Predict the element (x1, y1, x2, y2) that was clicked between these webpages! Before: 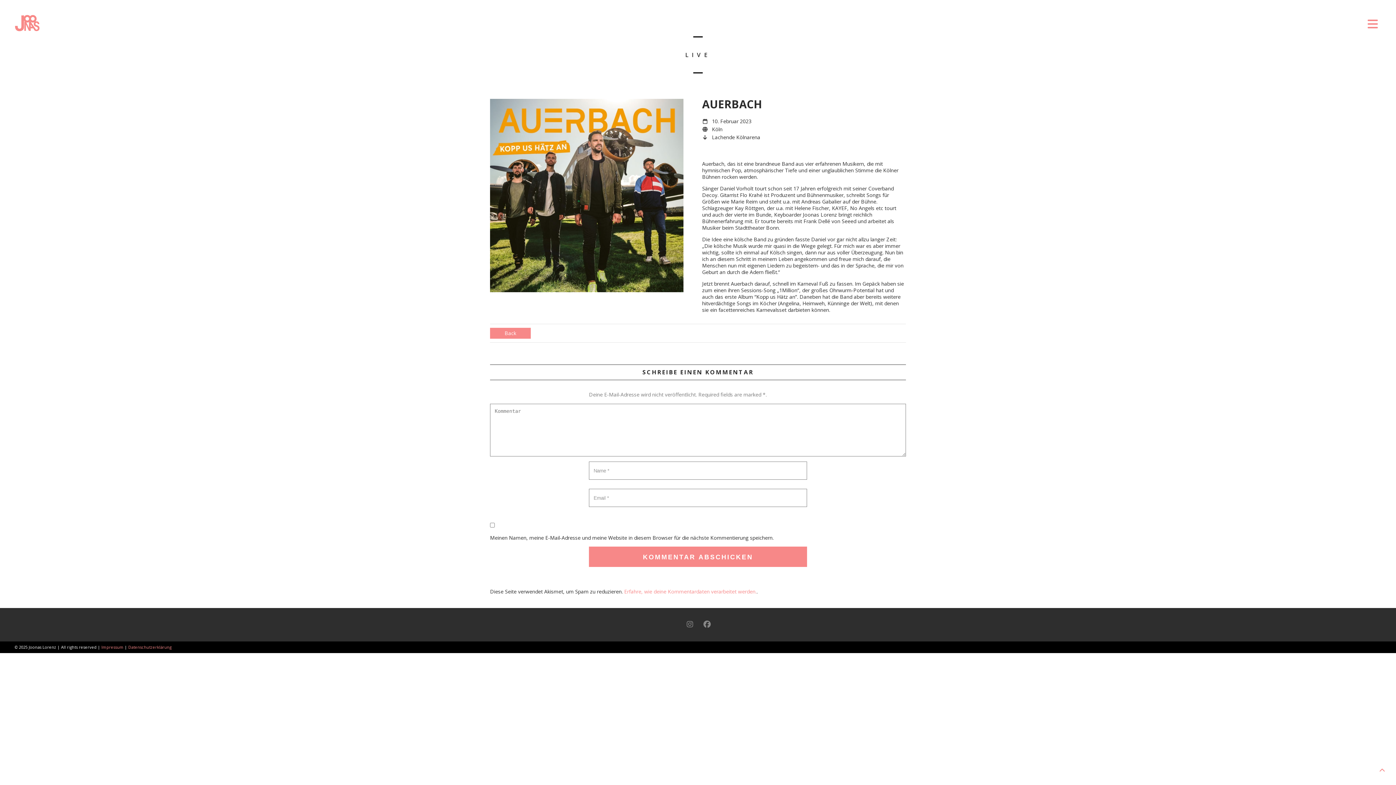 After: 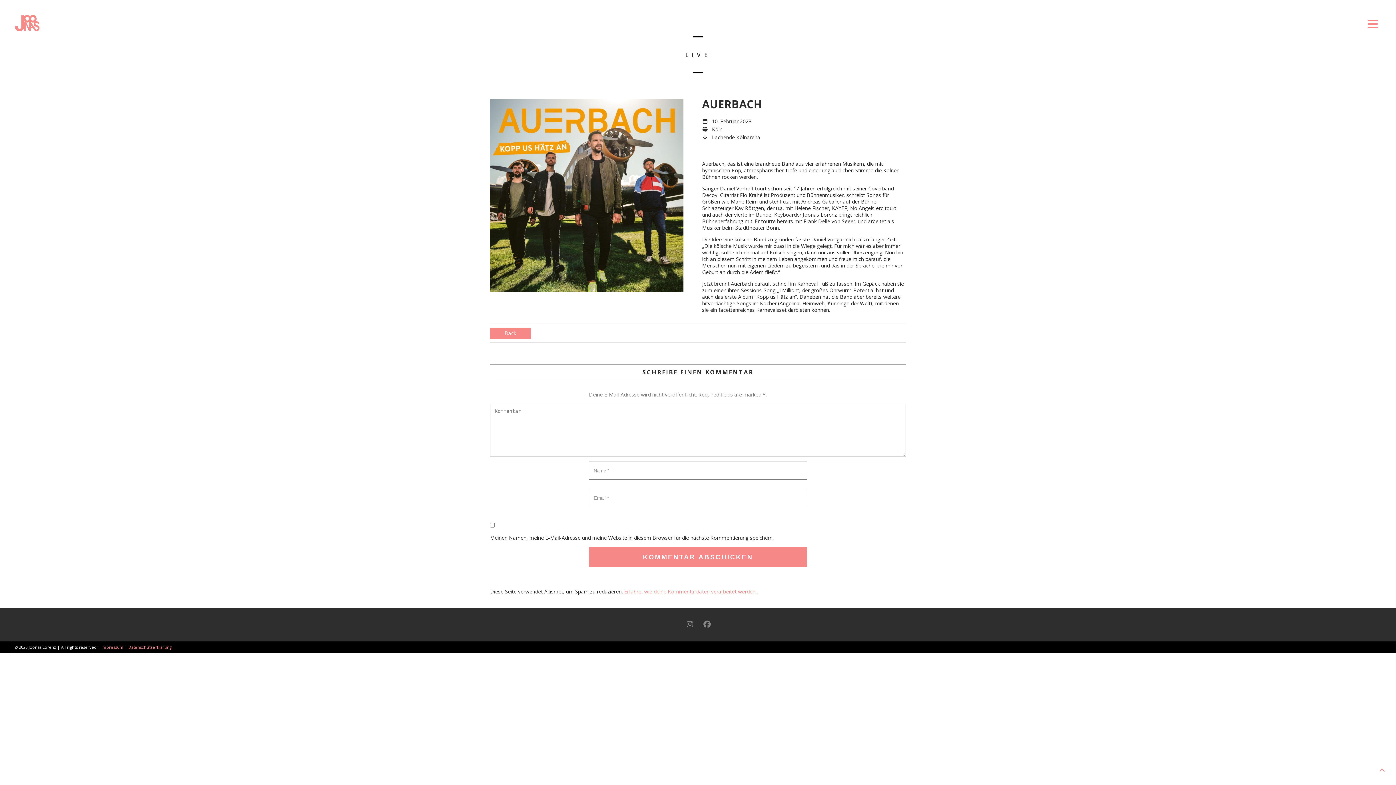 Action: bbox: (624, 588, 756, 595) label: Erfahre, wie deine Kommentardaten verarbeitet werden.